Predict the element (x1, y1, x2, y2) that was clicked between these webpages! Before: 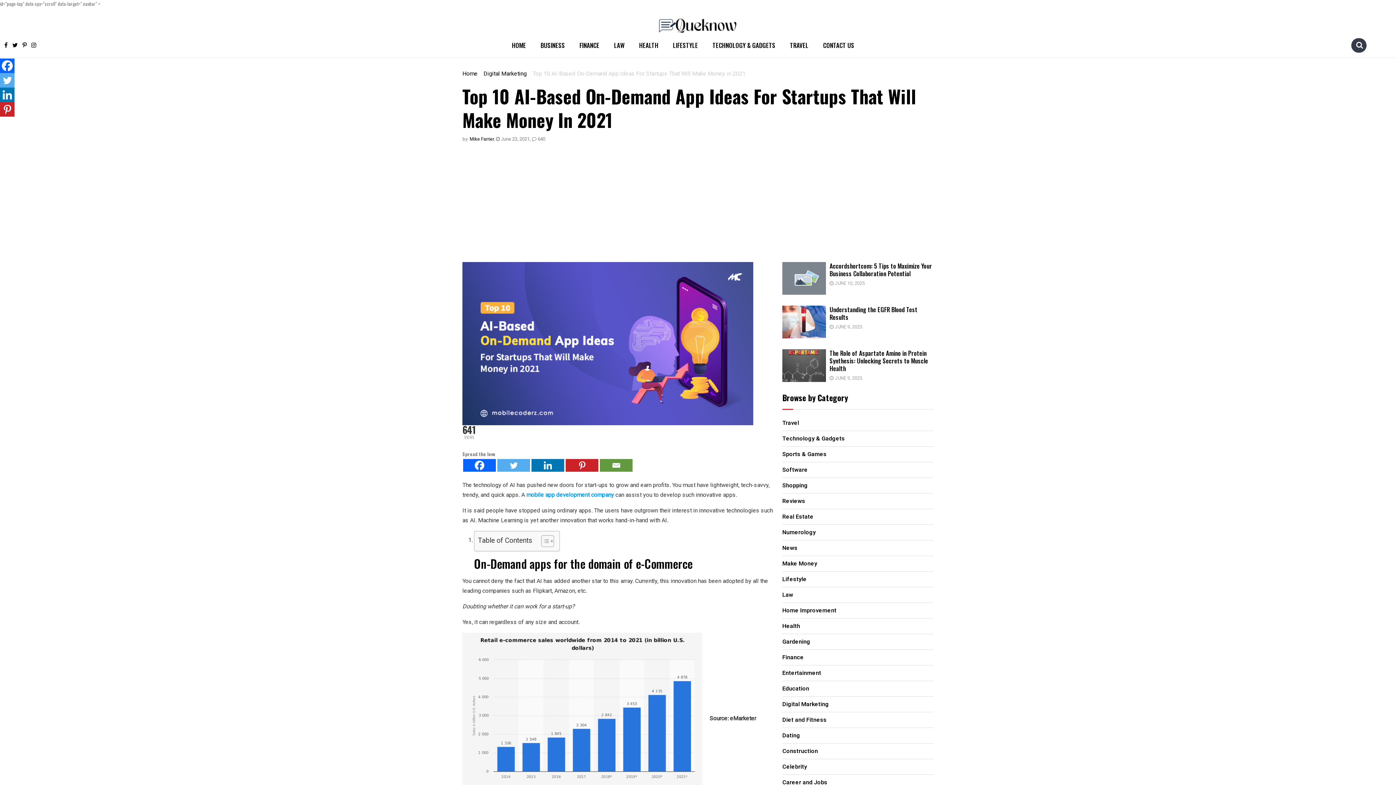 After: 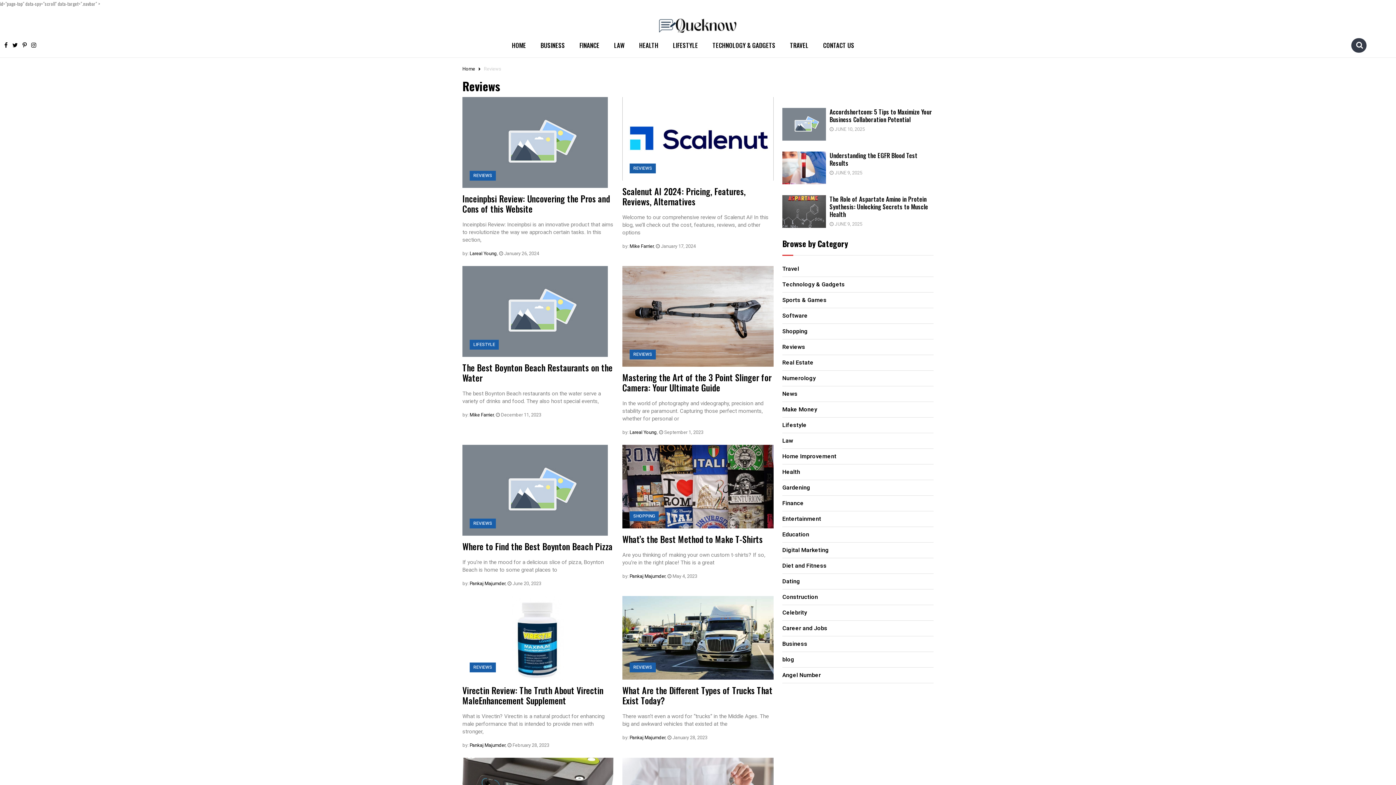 Action: bbox: (782, 497, 805, 504) label: Reviews